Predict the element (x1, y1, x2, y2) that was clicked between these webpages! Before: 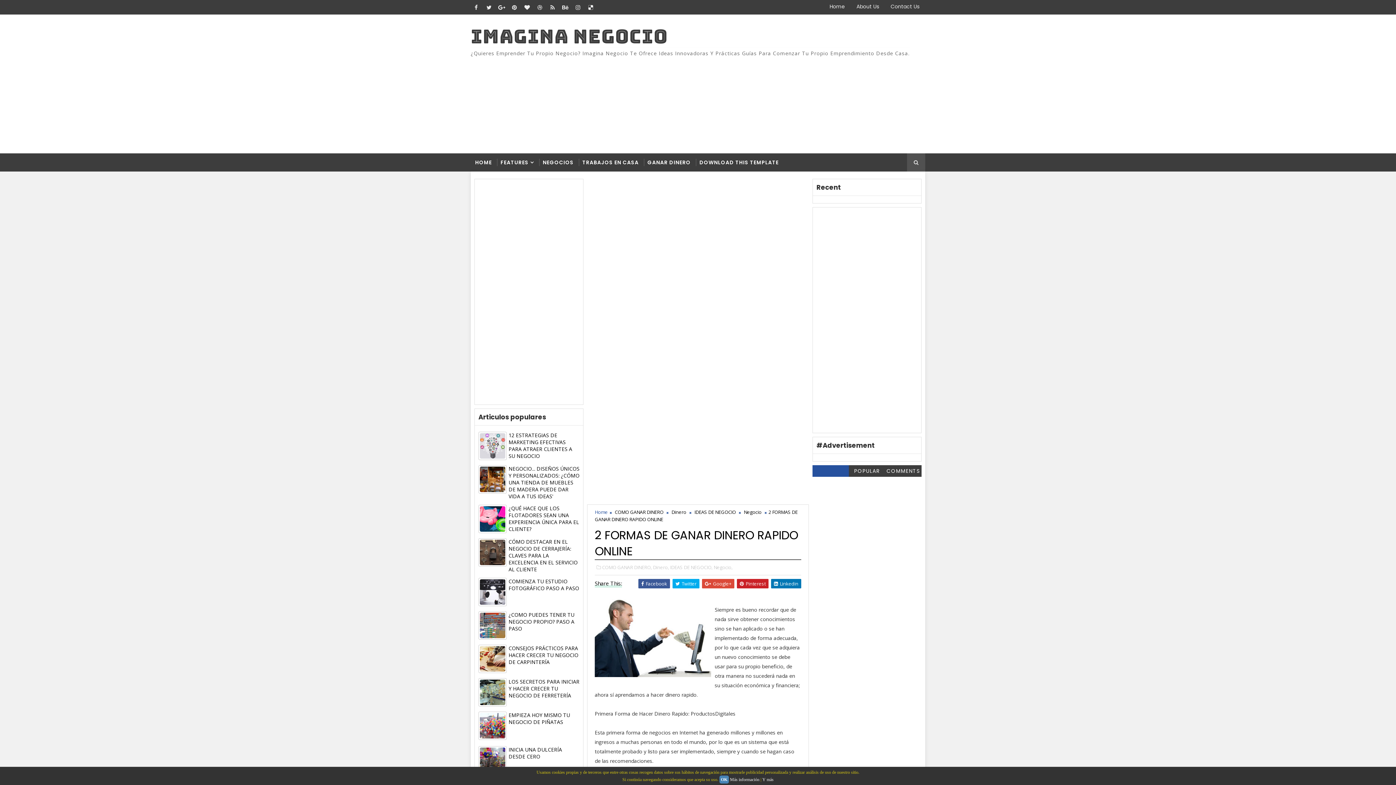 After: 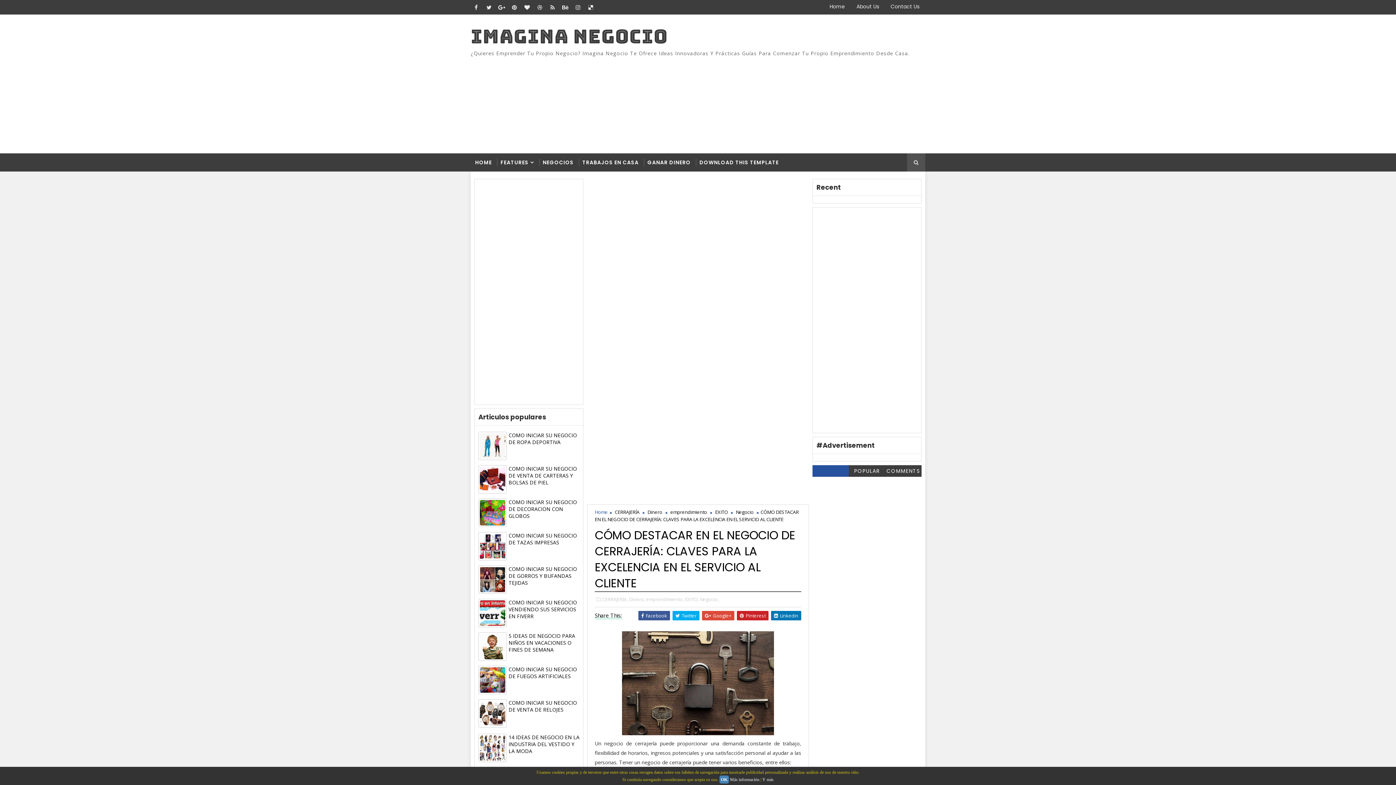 Action: bbox: (480, 540, 505, 565)